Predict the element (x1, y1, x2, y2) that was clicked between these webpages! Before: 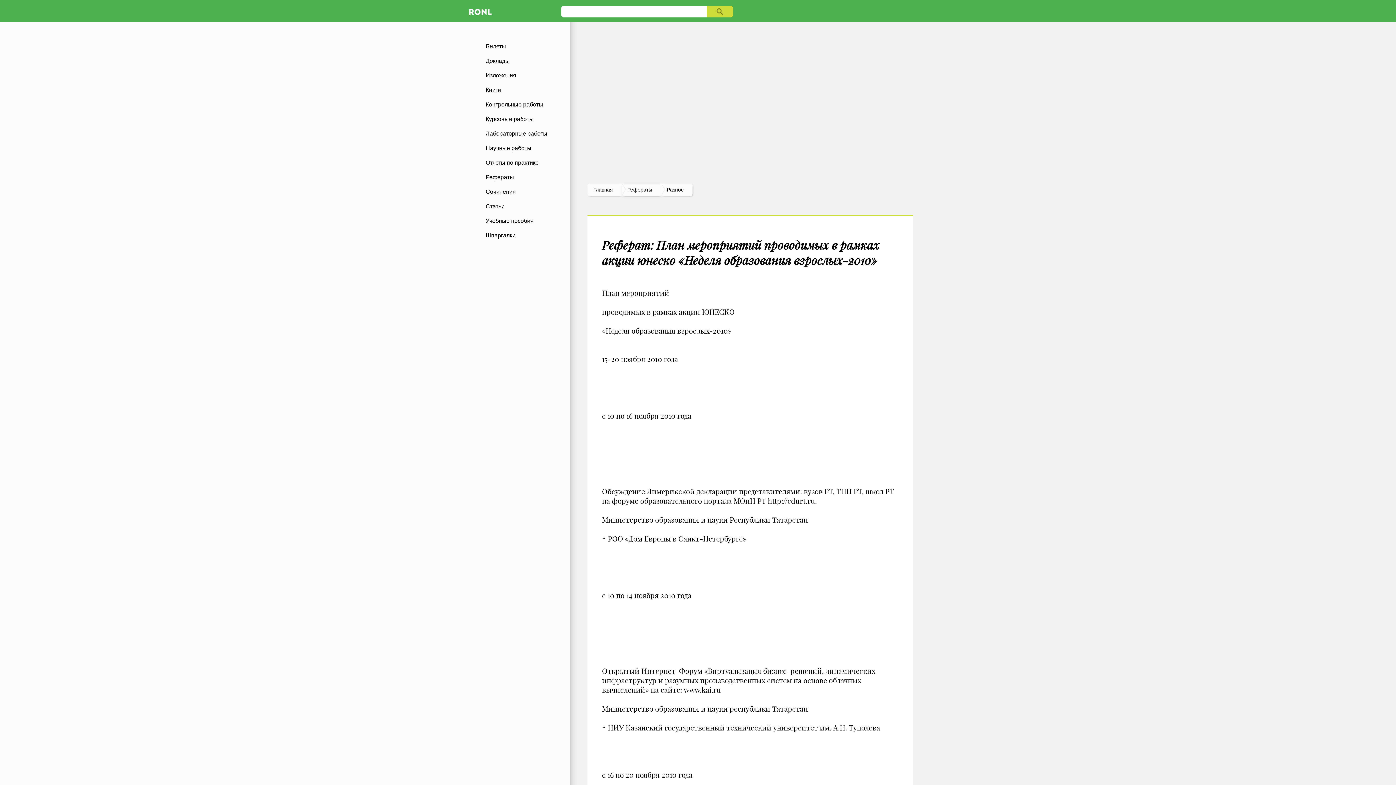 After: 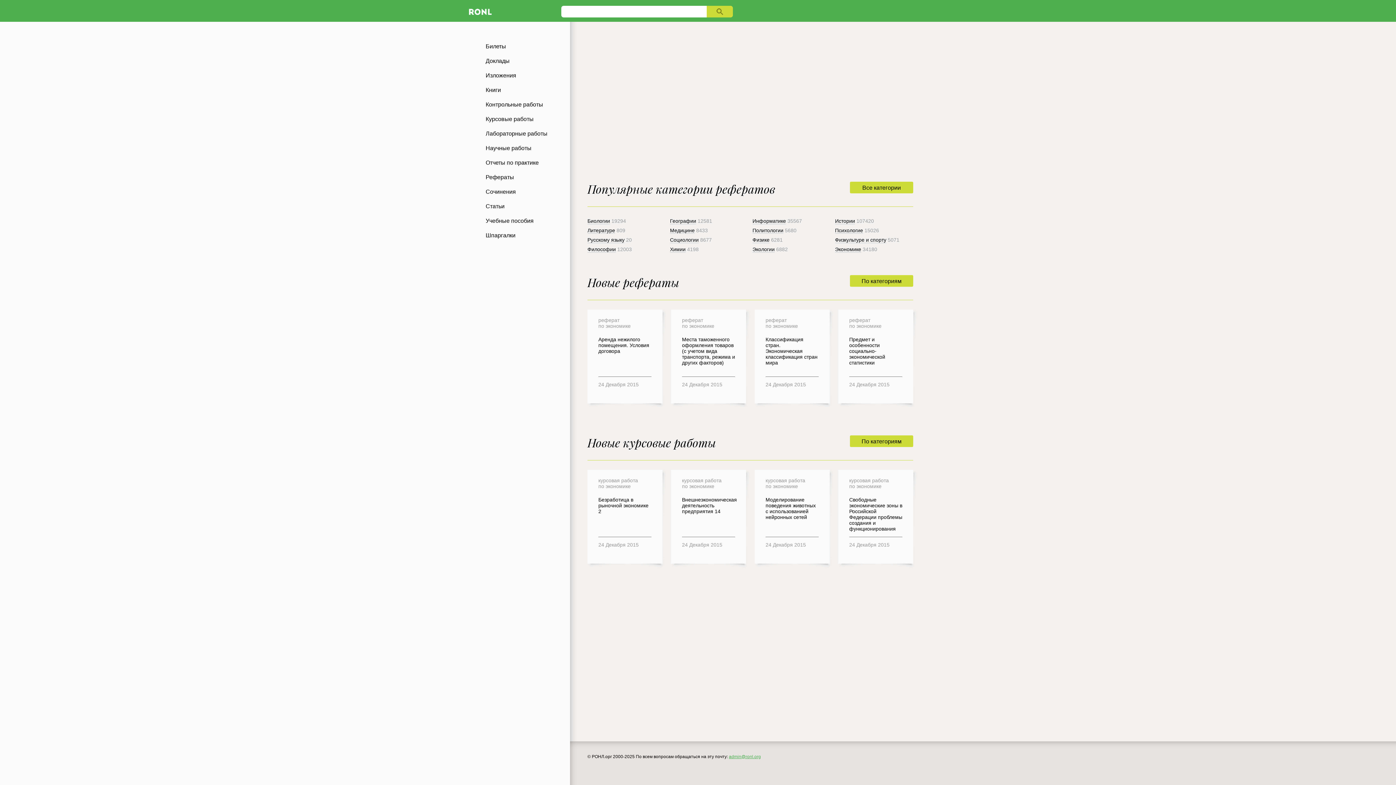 Action: bbox: (593, 186, 613, 192) label: Главная